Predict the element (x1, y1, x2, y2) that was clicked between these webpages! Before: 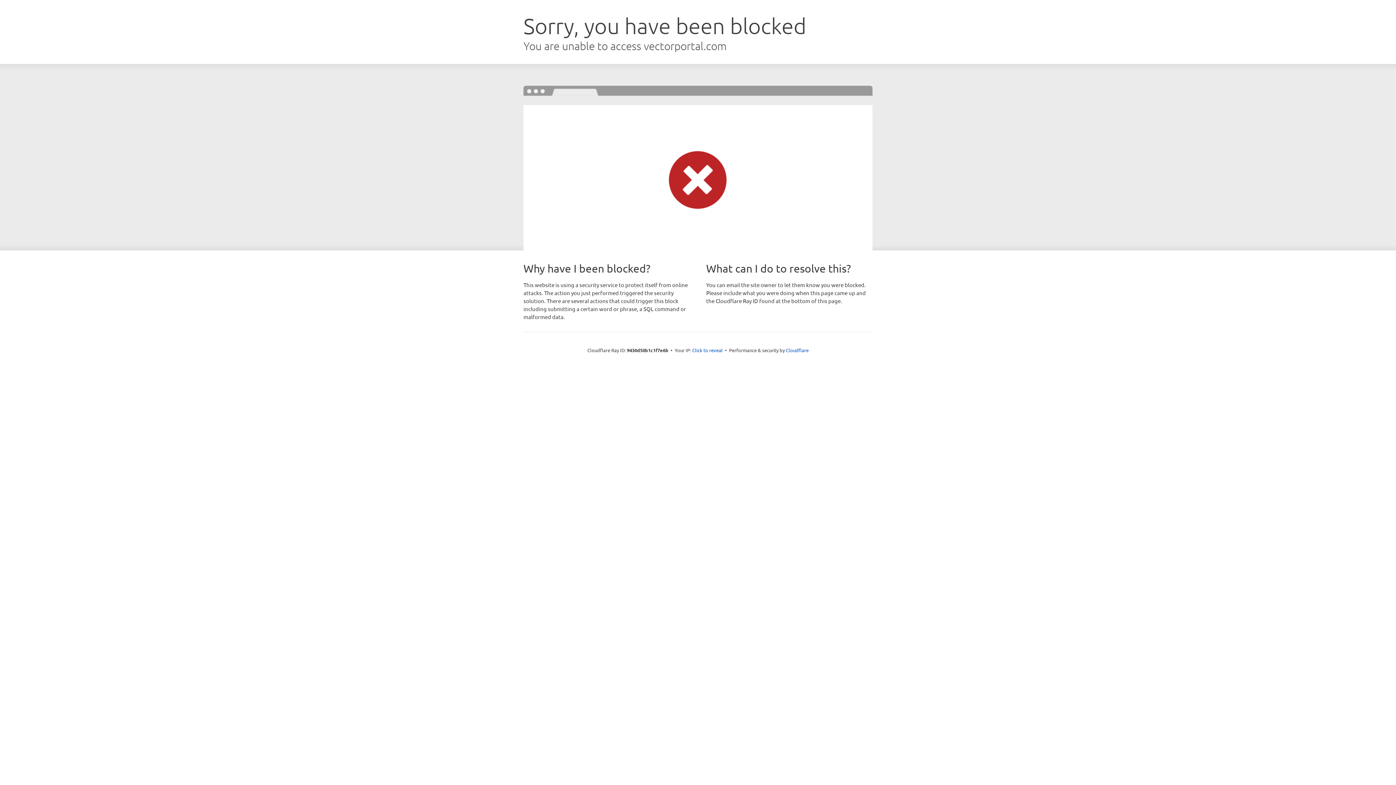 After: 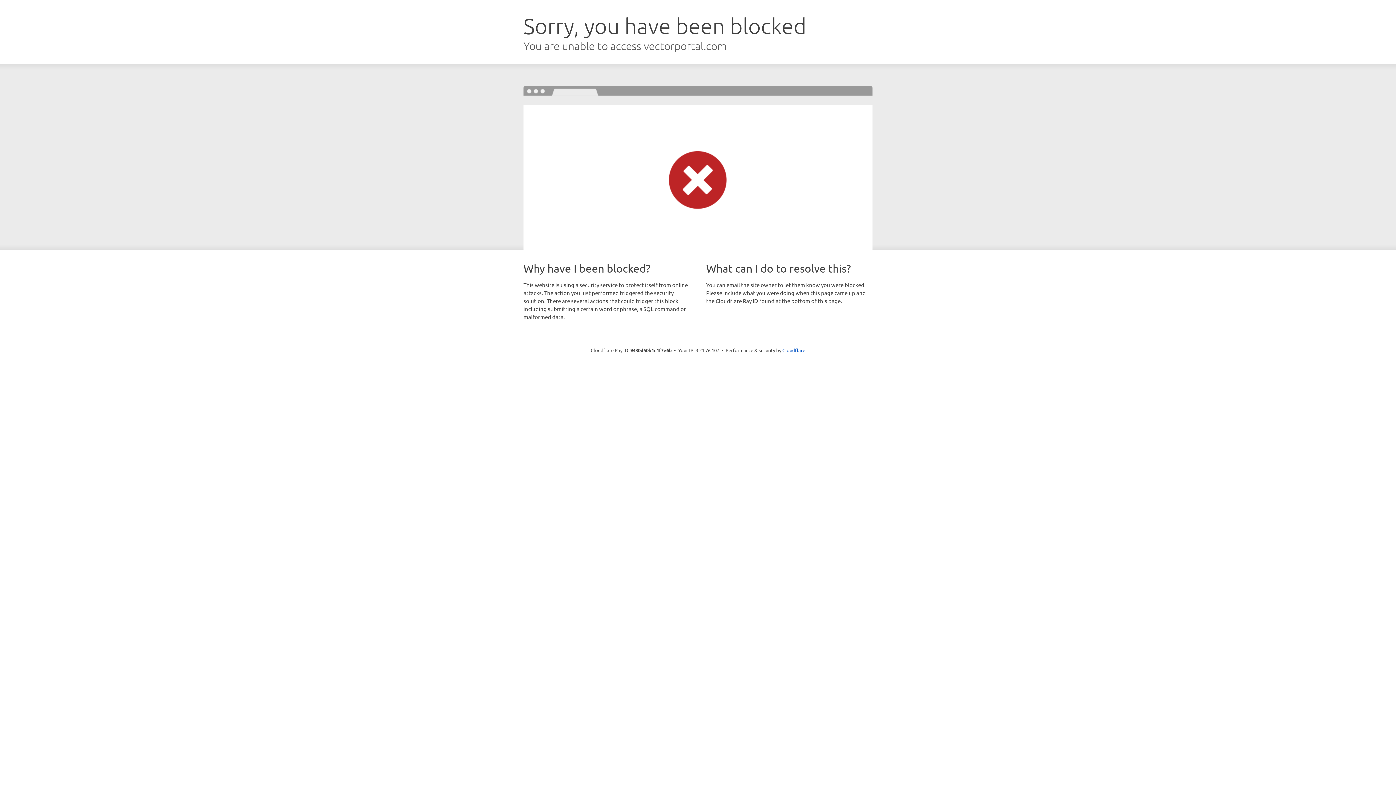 Action: bbox: (692, 346, 722, 353) label: Click to reveal